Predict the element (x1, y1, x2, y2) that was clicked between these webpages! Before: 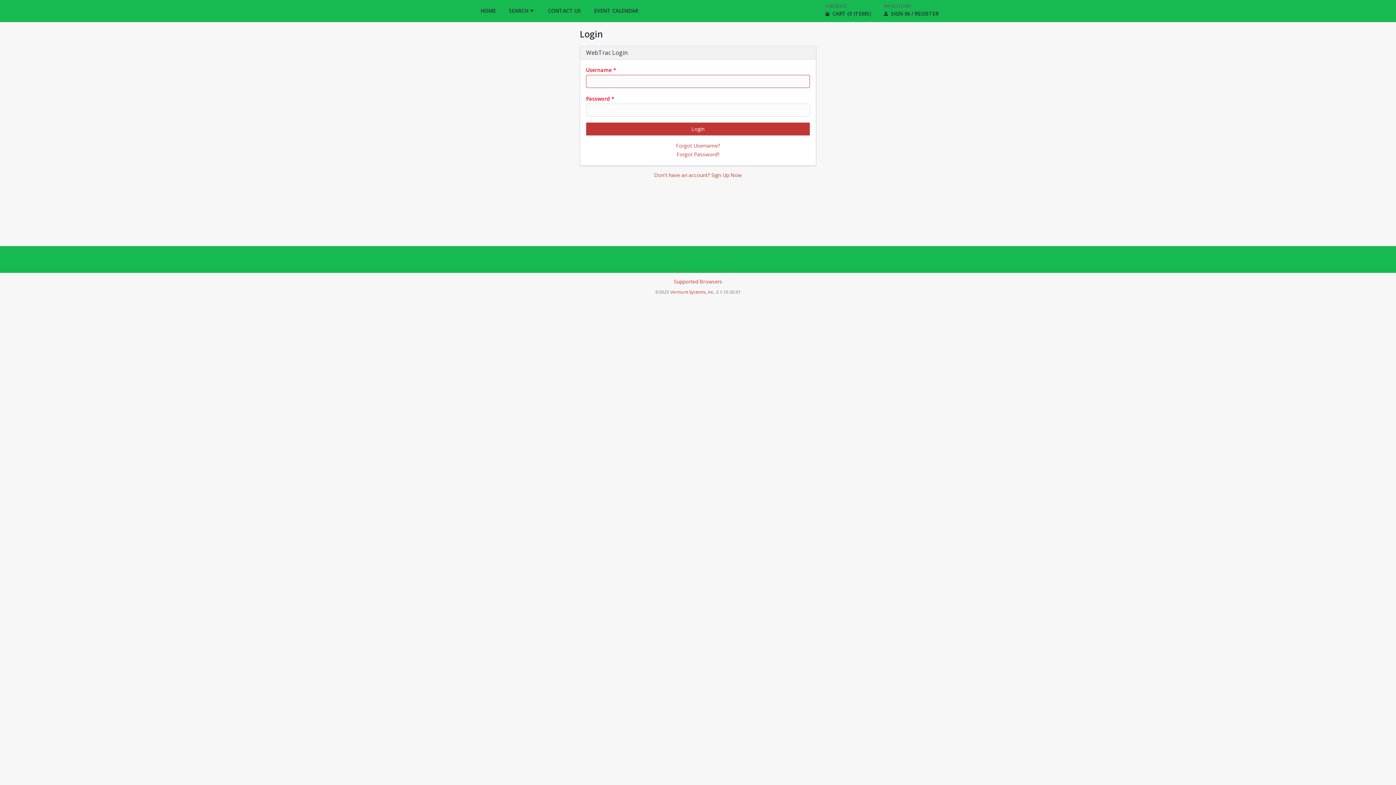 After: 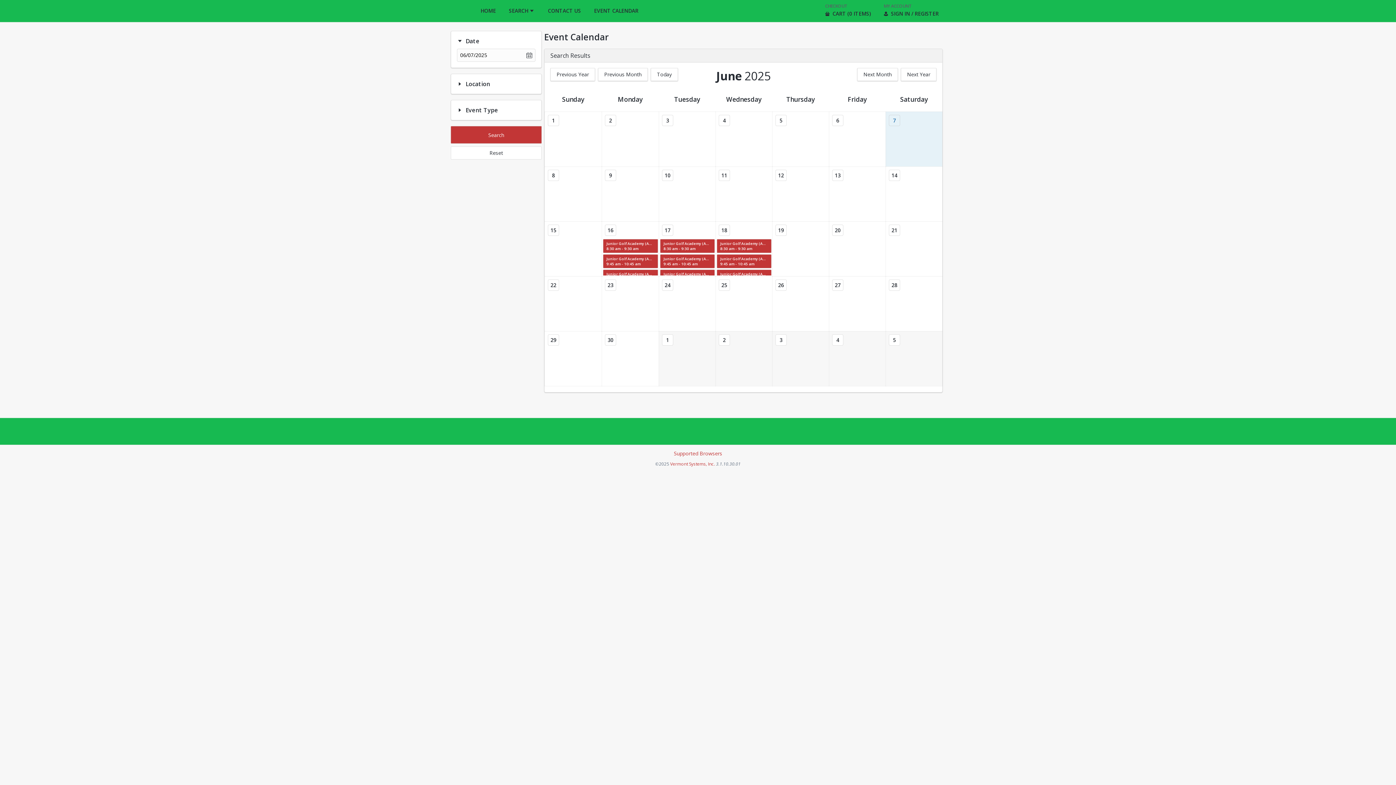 Action: bbox: (587, 0, 645, 21) label: EVENT CALENDAR